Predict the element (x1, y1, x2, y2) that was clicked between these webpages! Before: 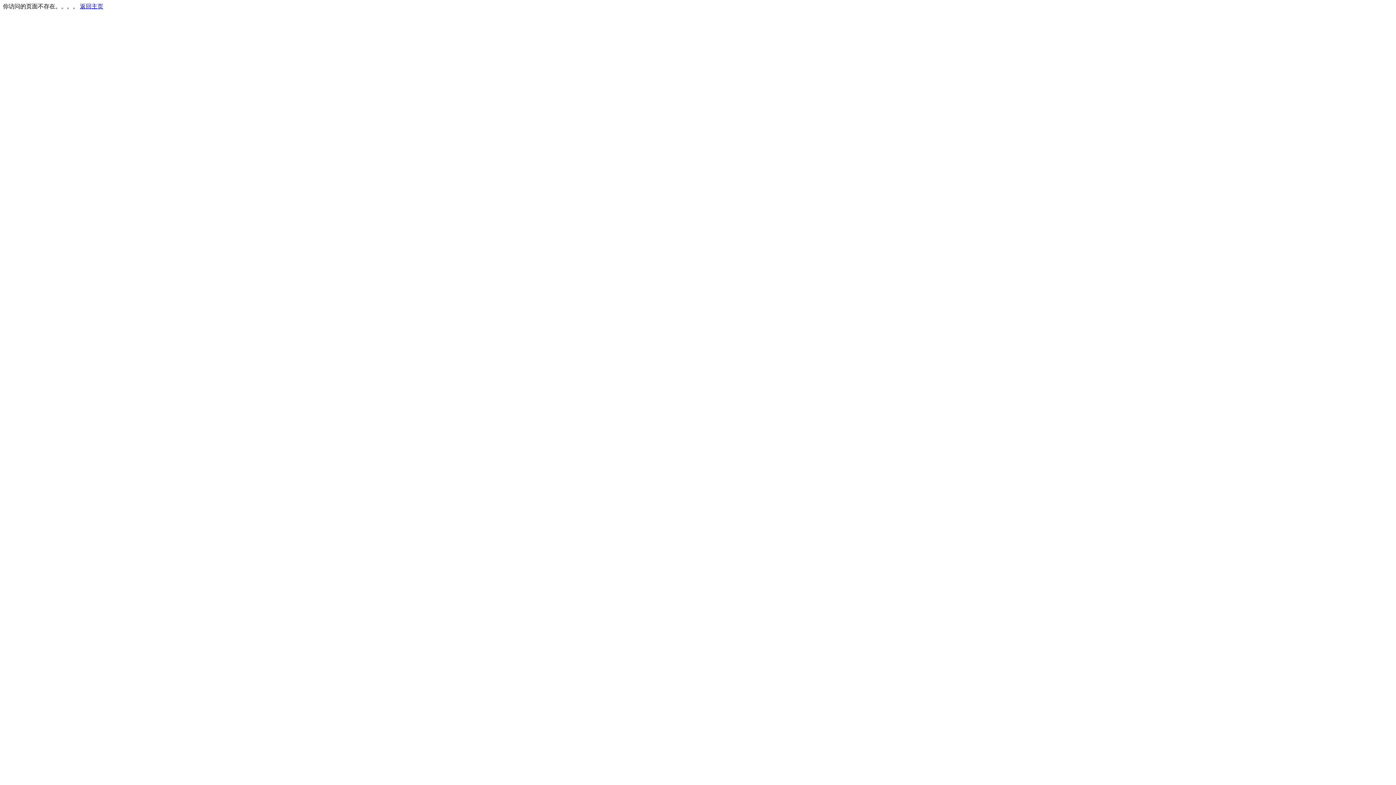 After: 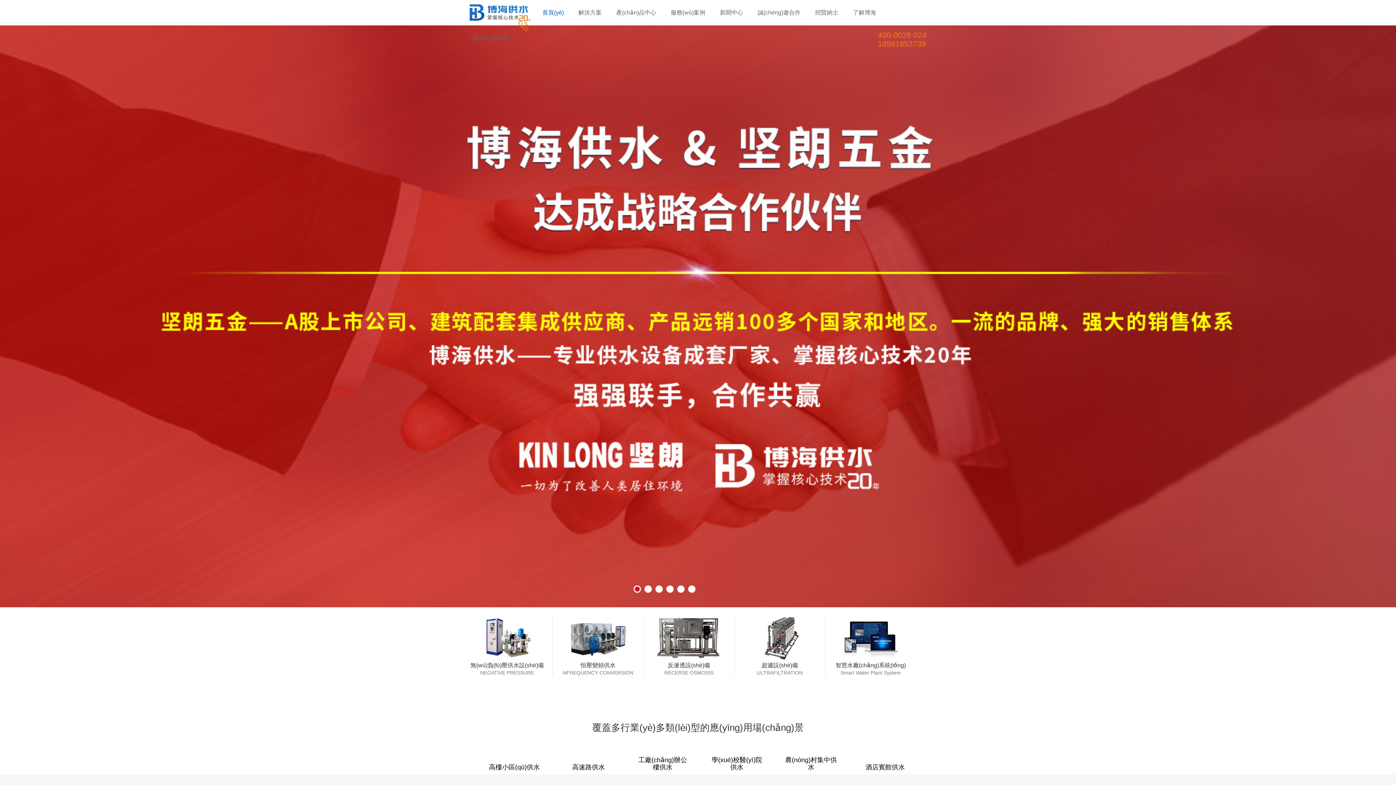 Action: bbox: (80, 3, 103, 9) label: 返回主页